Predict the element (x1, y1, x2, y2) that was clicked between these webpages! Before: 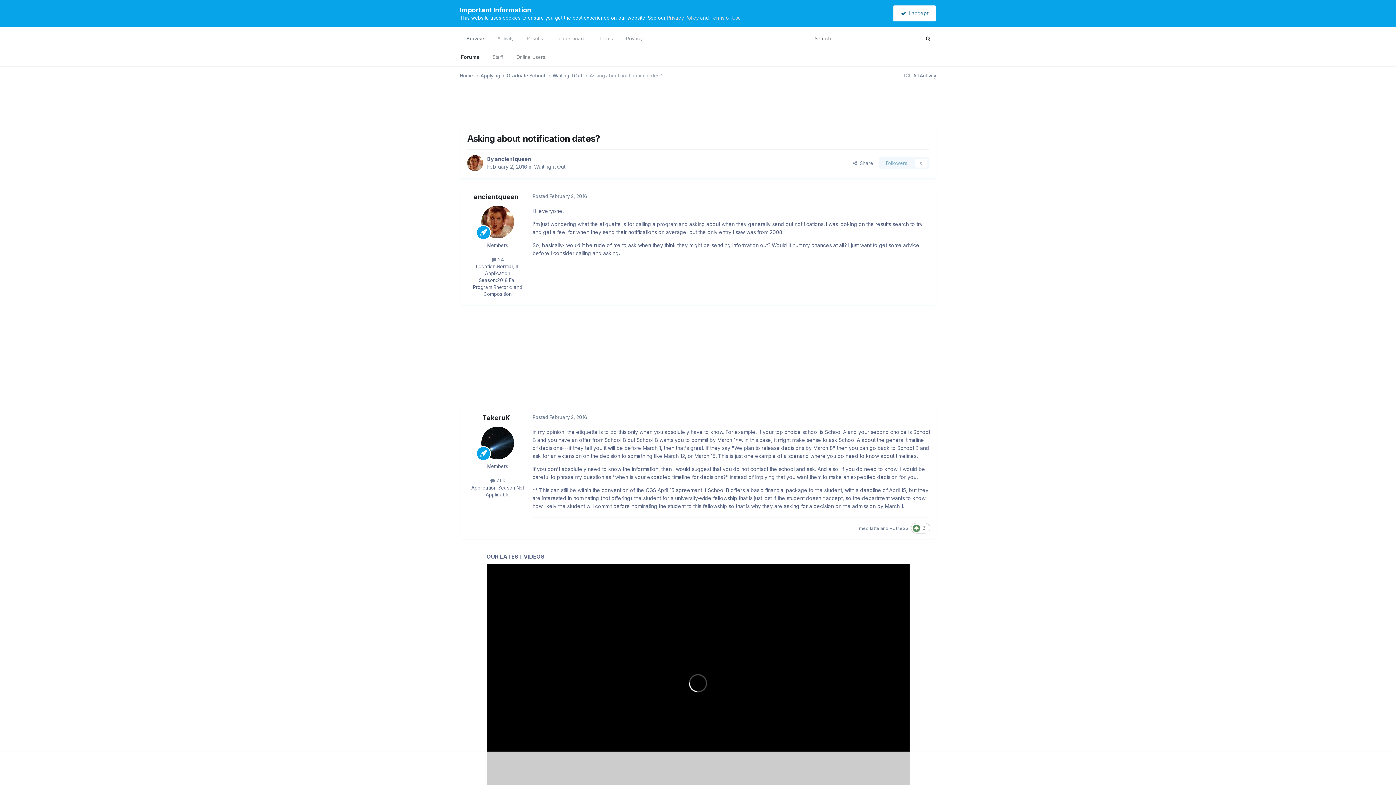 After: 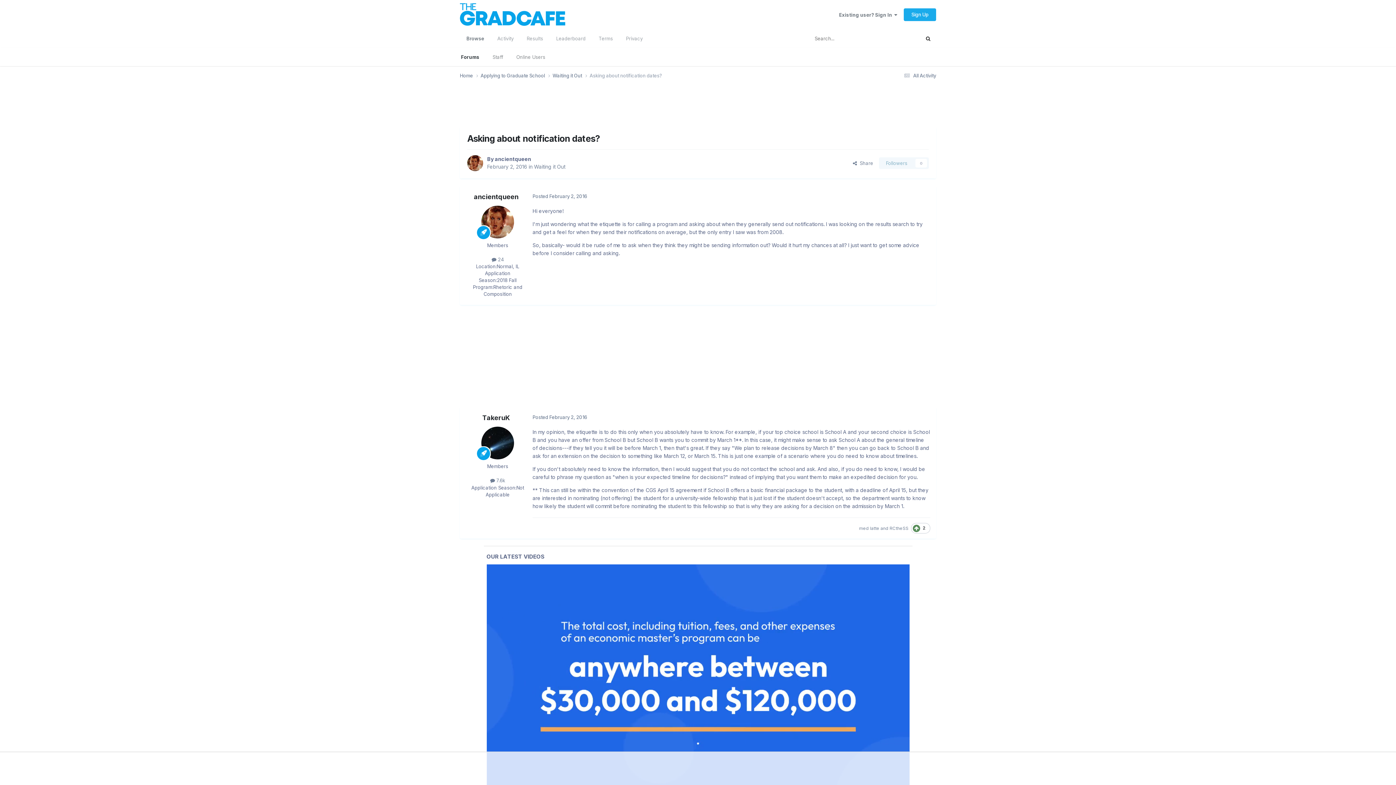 Action: label:   I accept bbox: (893, 5, 936, 21)